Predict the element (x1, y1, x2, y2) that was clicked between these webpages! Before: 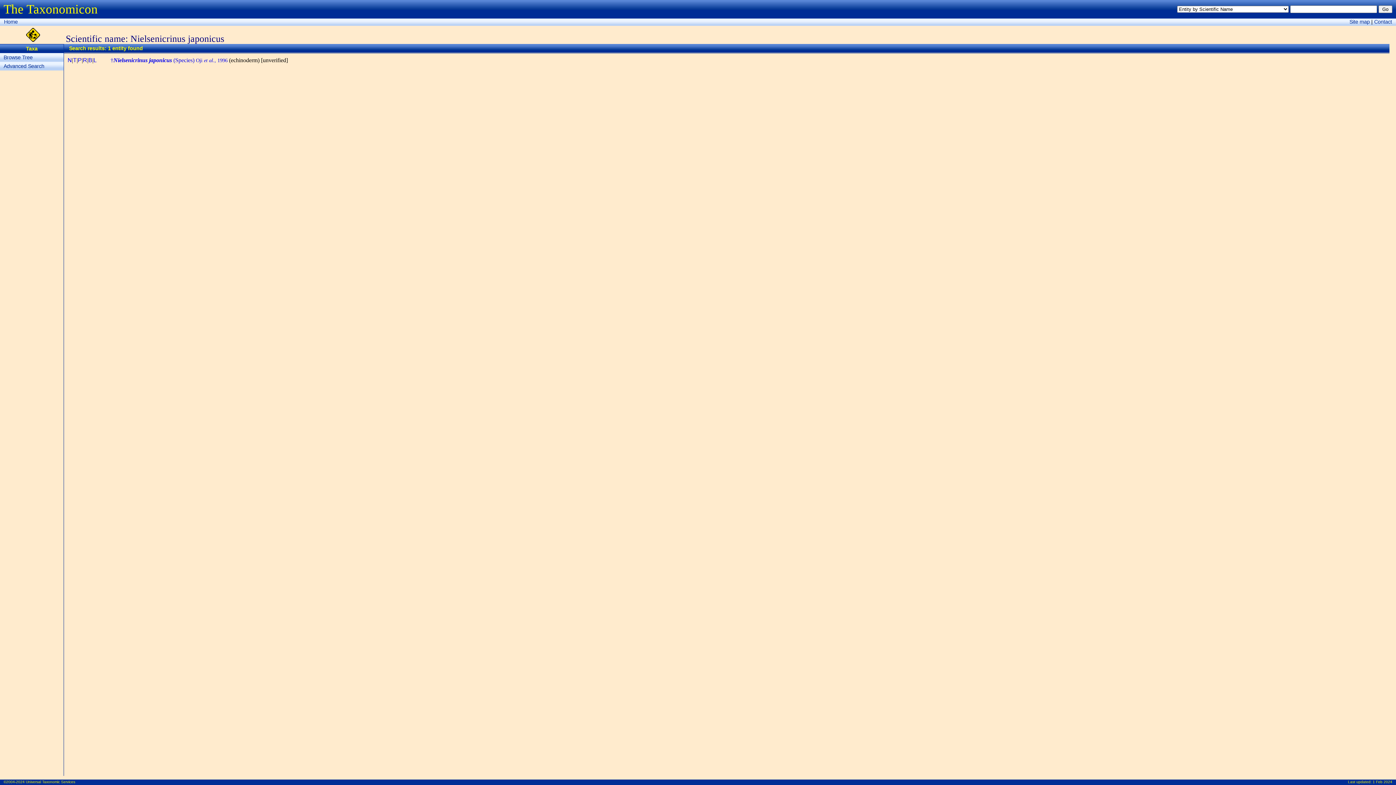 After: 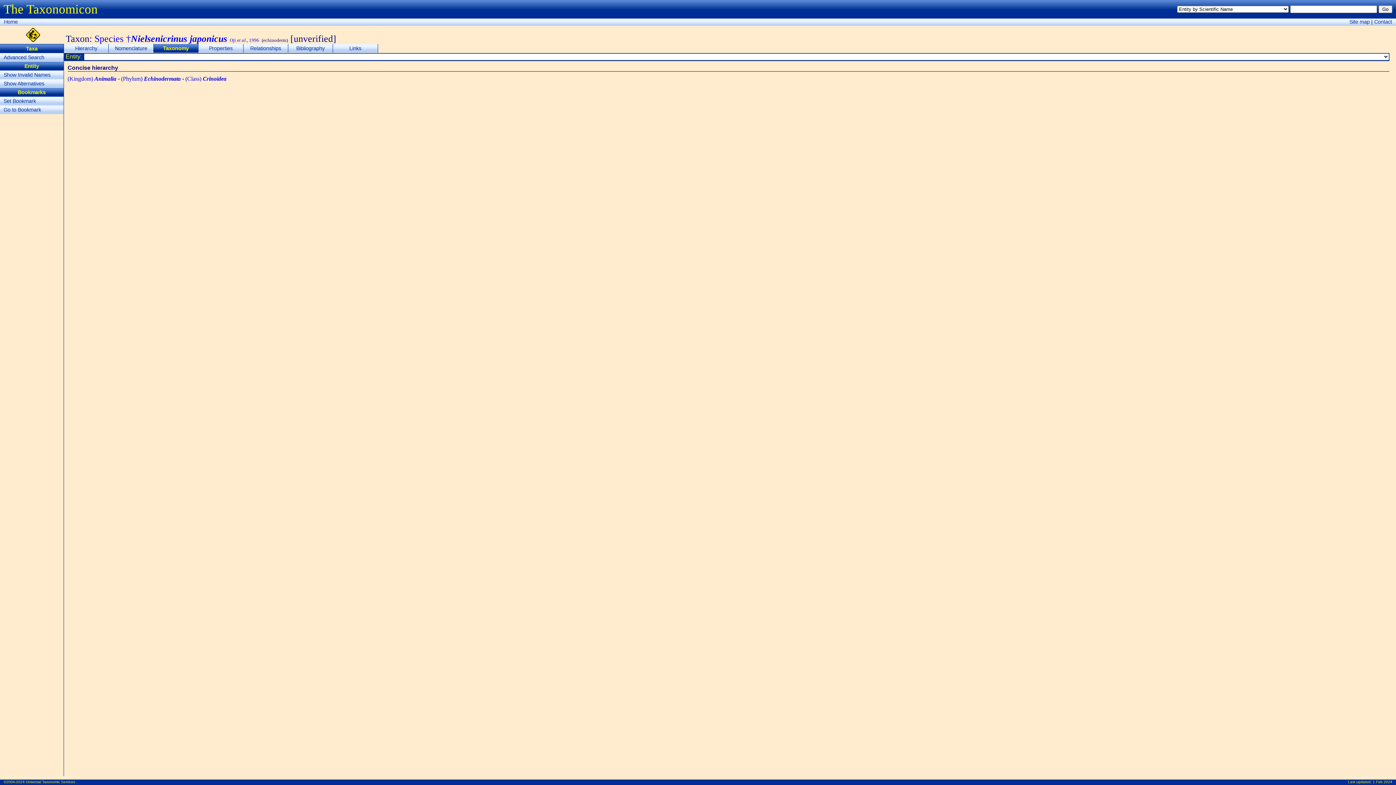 Action: label: T bbox: (73, 57, 76, 63)